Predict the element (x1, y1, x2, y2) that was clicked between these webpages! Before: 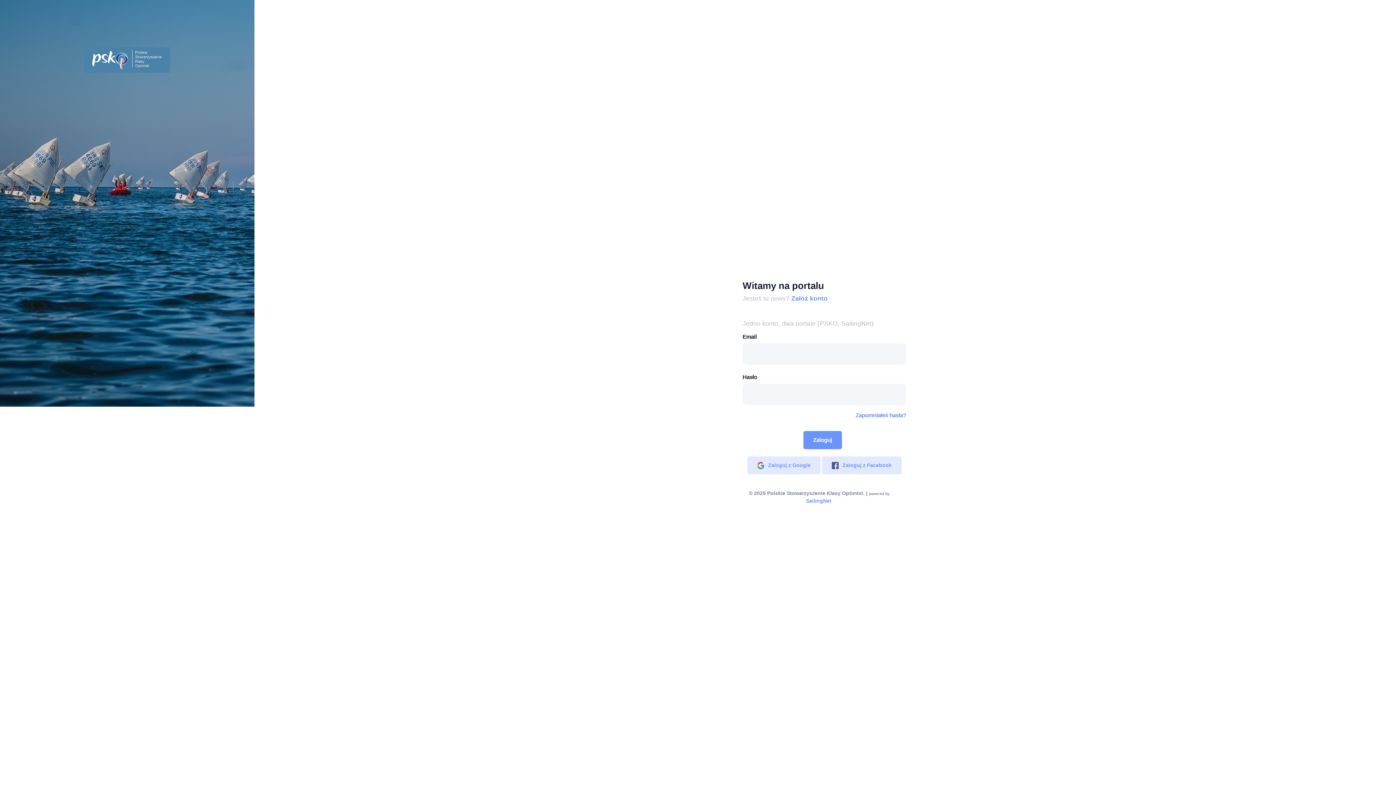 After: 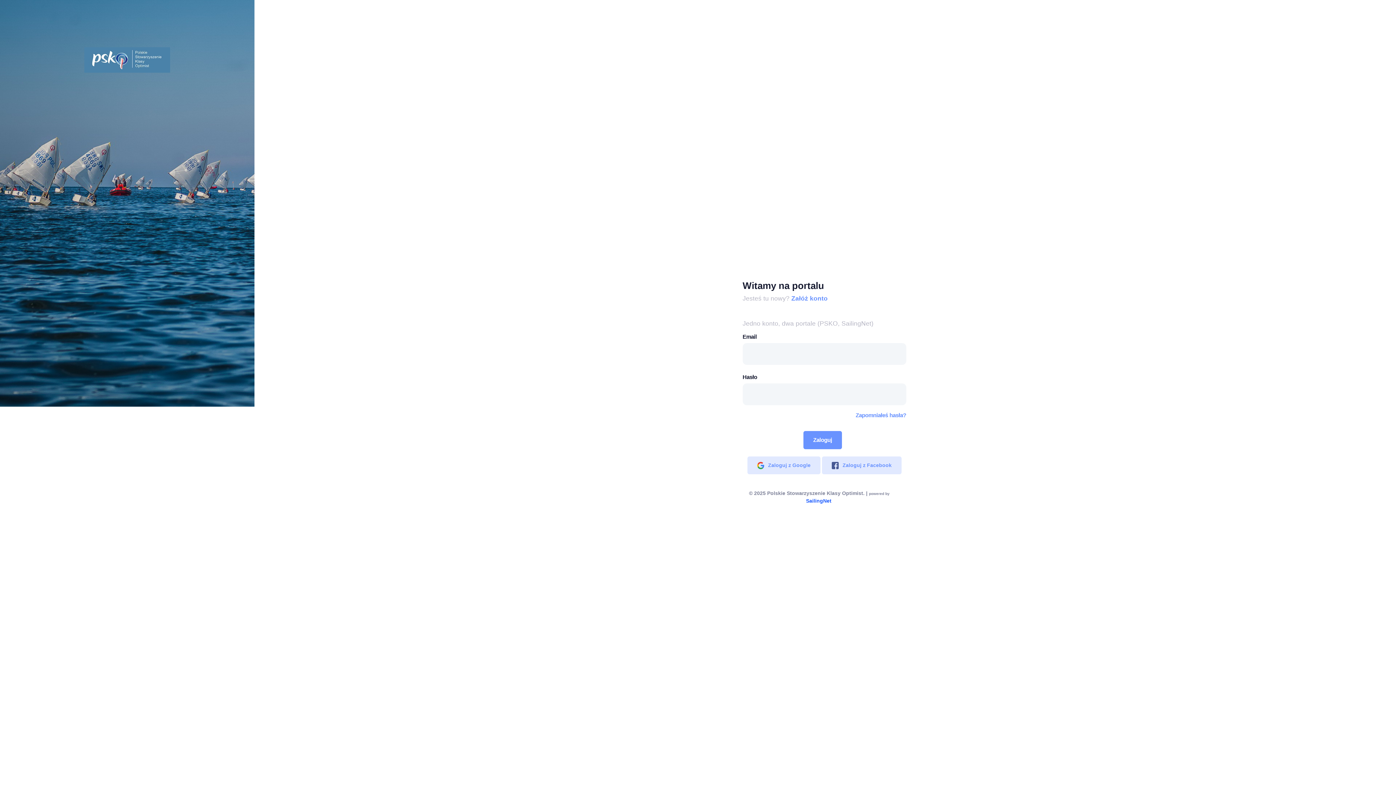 Action: bbox: (806, 498, 831, 504) label: SailingNet